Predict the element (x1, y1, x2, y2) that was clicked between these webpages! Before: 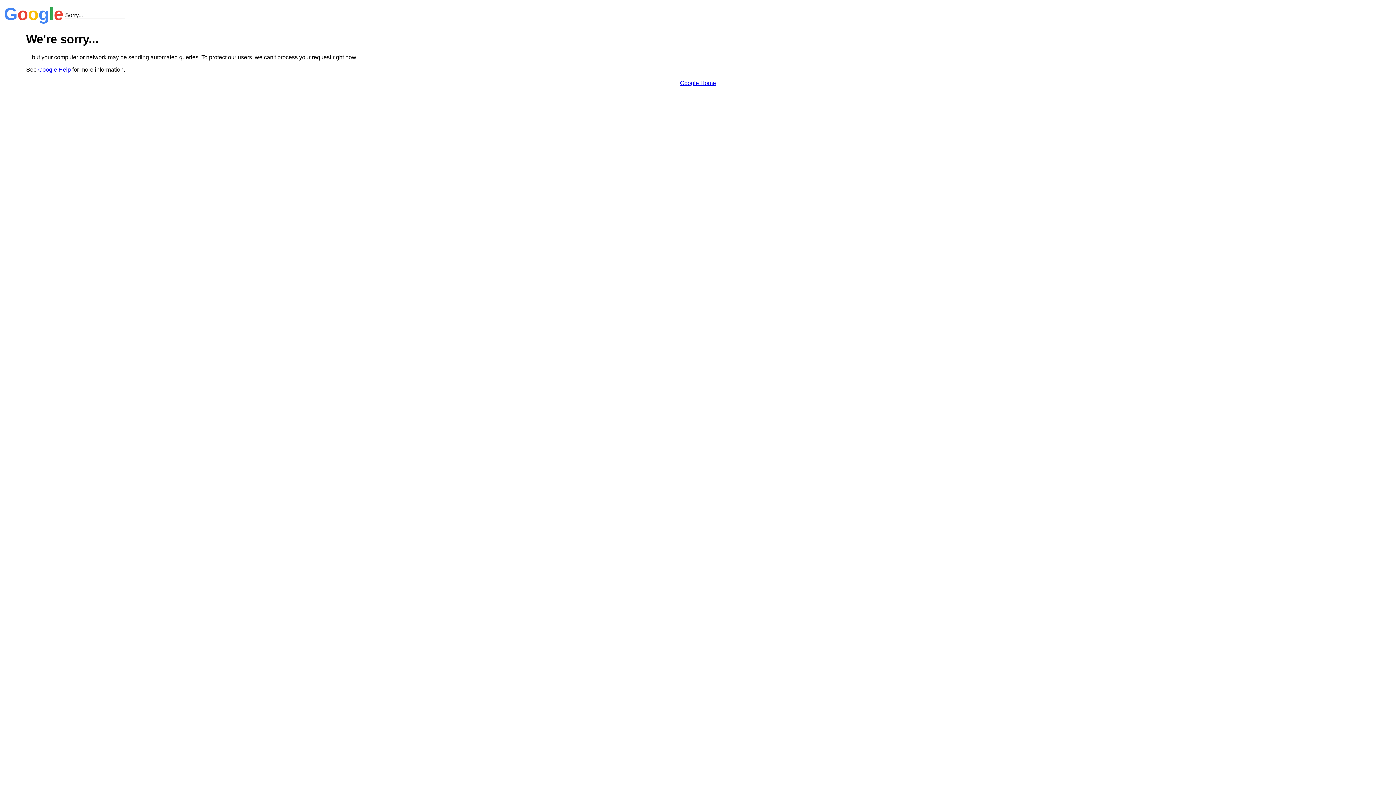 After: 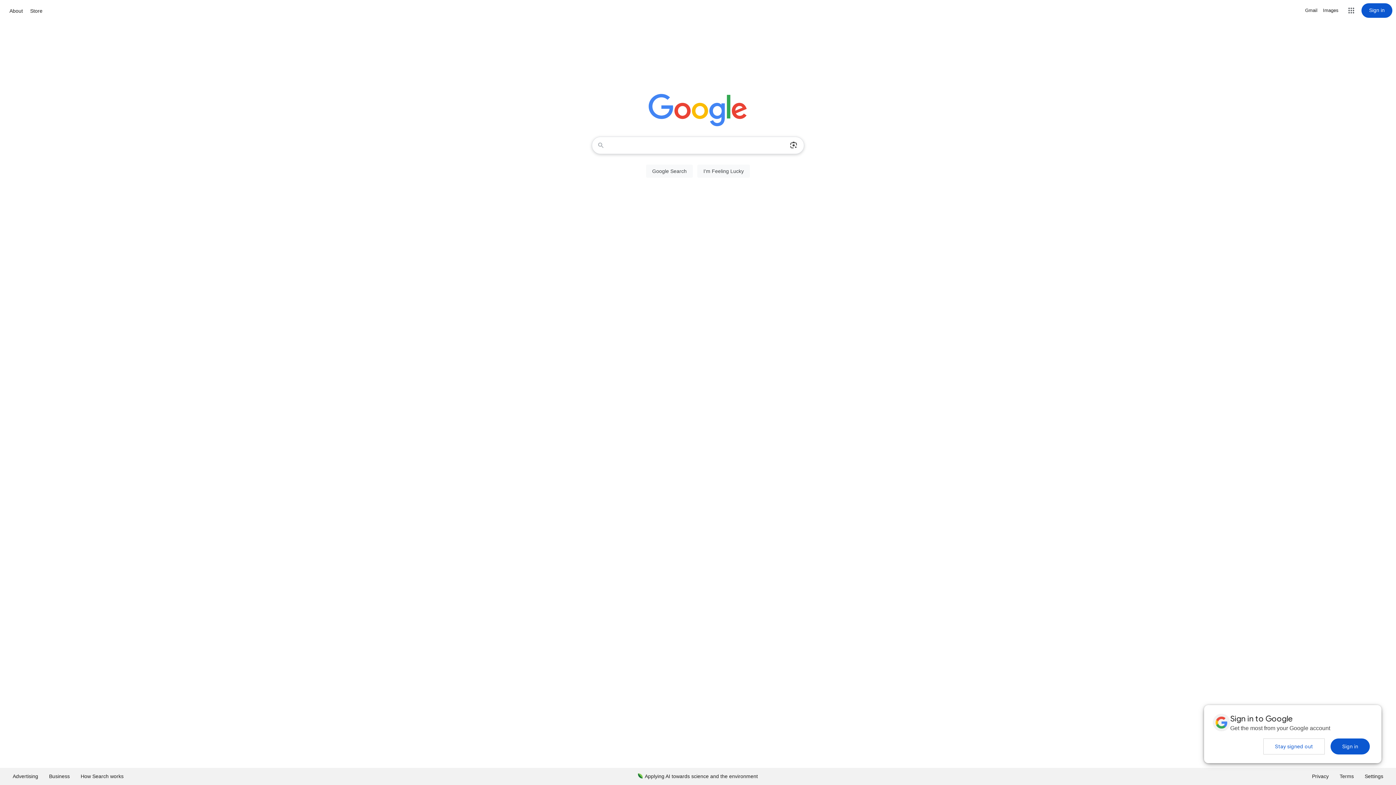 Action: bbox: (680, 79, 716, 86) label: Google Home